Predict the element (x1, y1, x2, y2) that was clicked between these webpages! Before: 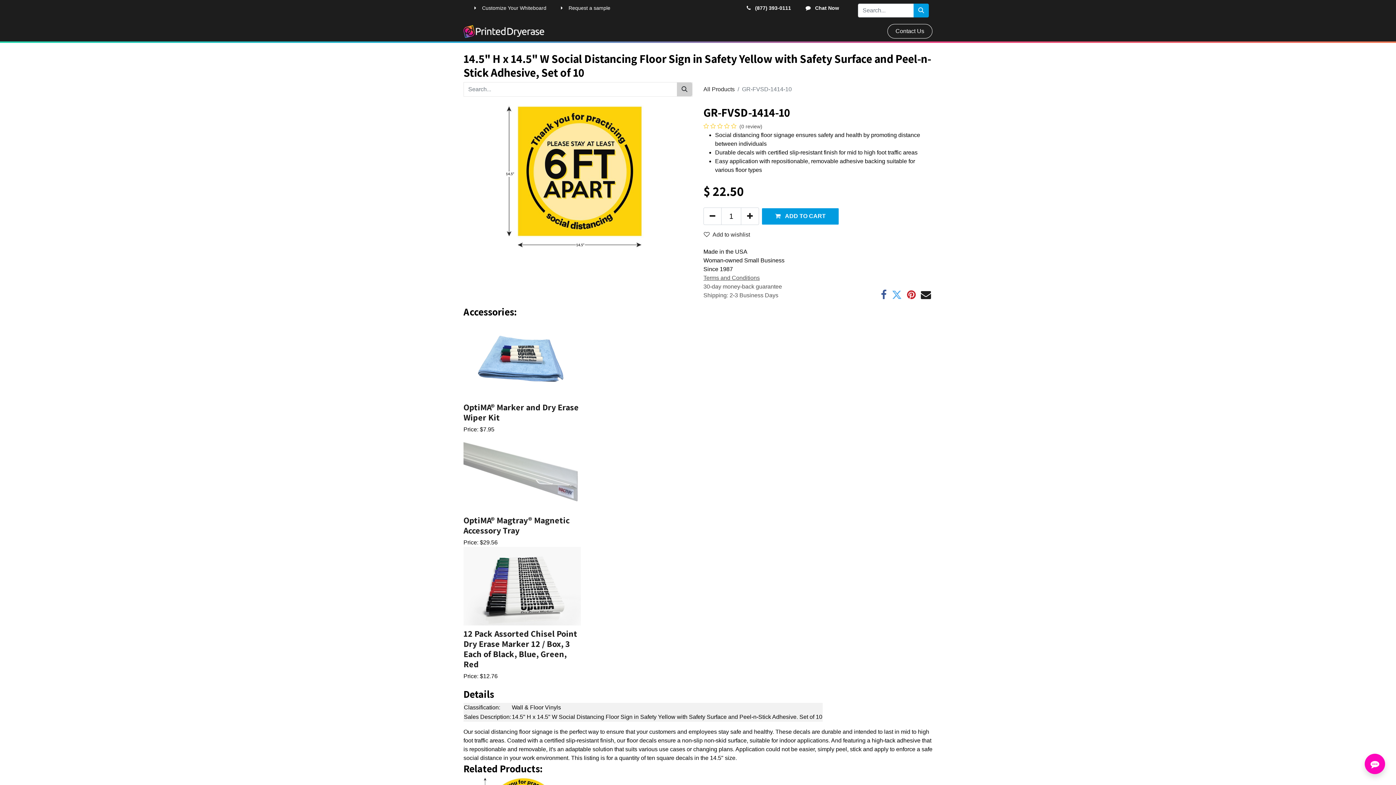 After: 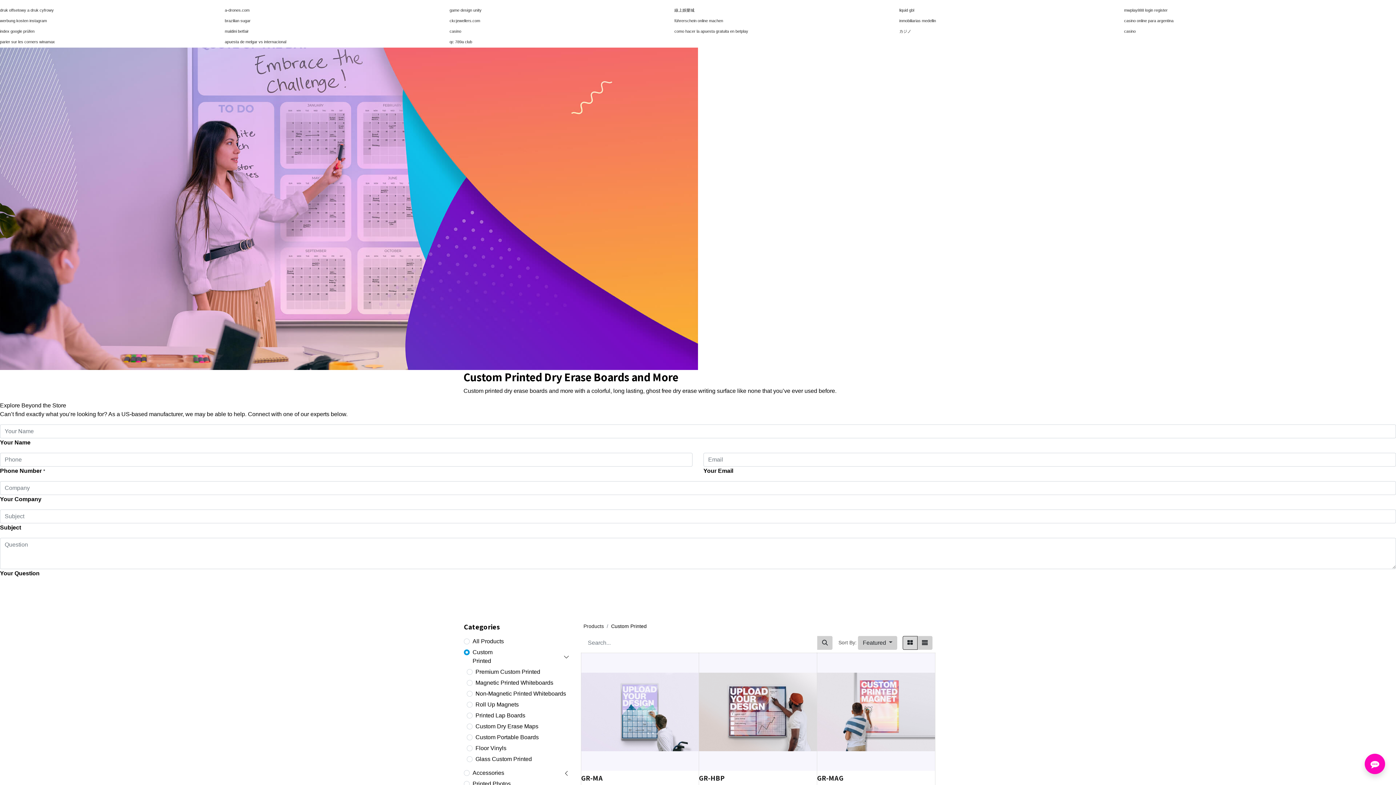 Action: label: Customize Your Whiteboard bbox: (482, 5, 546, 10)